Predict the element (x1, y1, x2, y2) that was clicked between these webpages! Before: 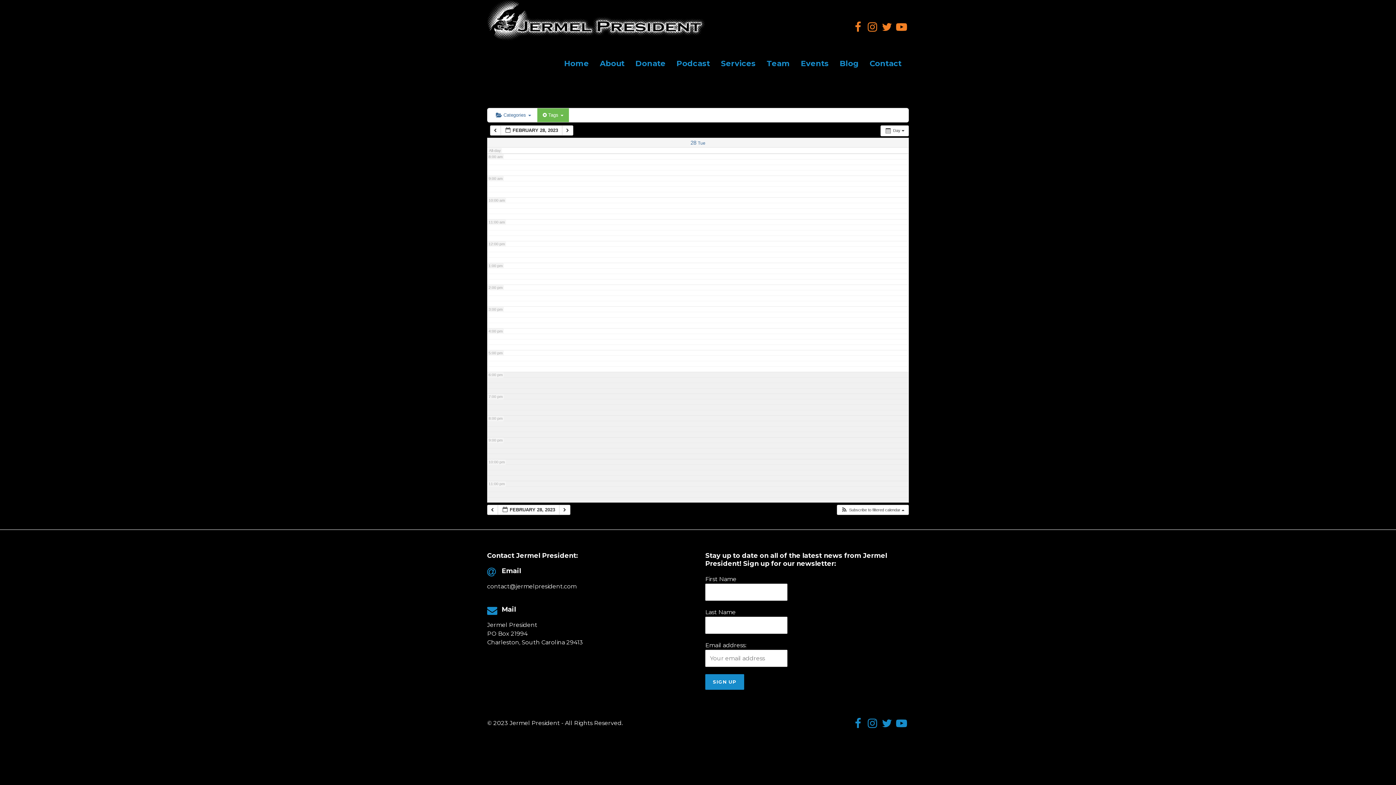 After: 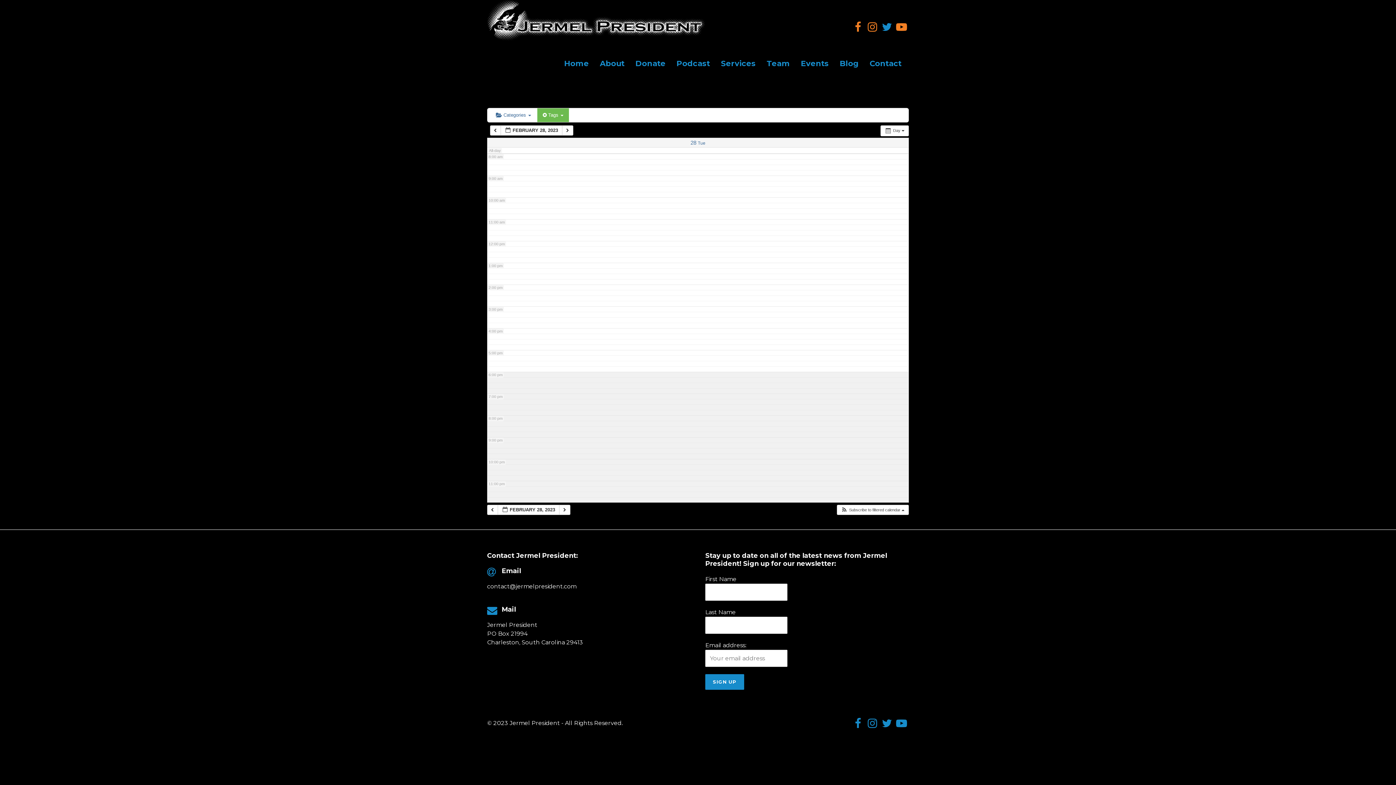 Action: bbox: (880, 20, 894, 34)